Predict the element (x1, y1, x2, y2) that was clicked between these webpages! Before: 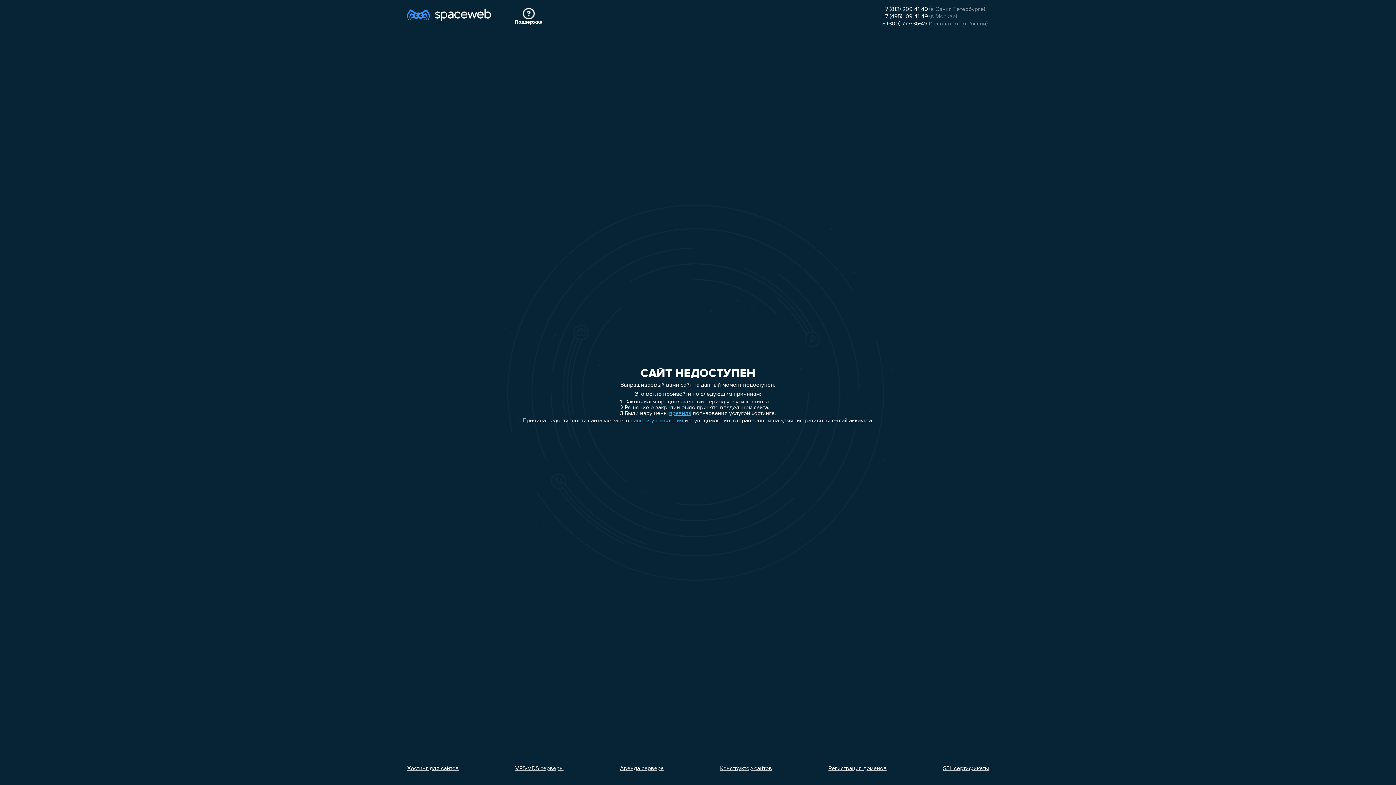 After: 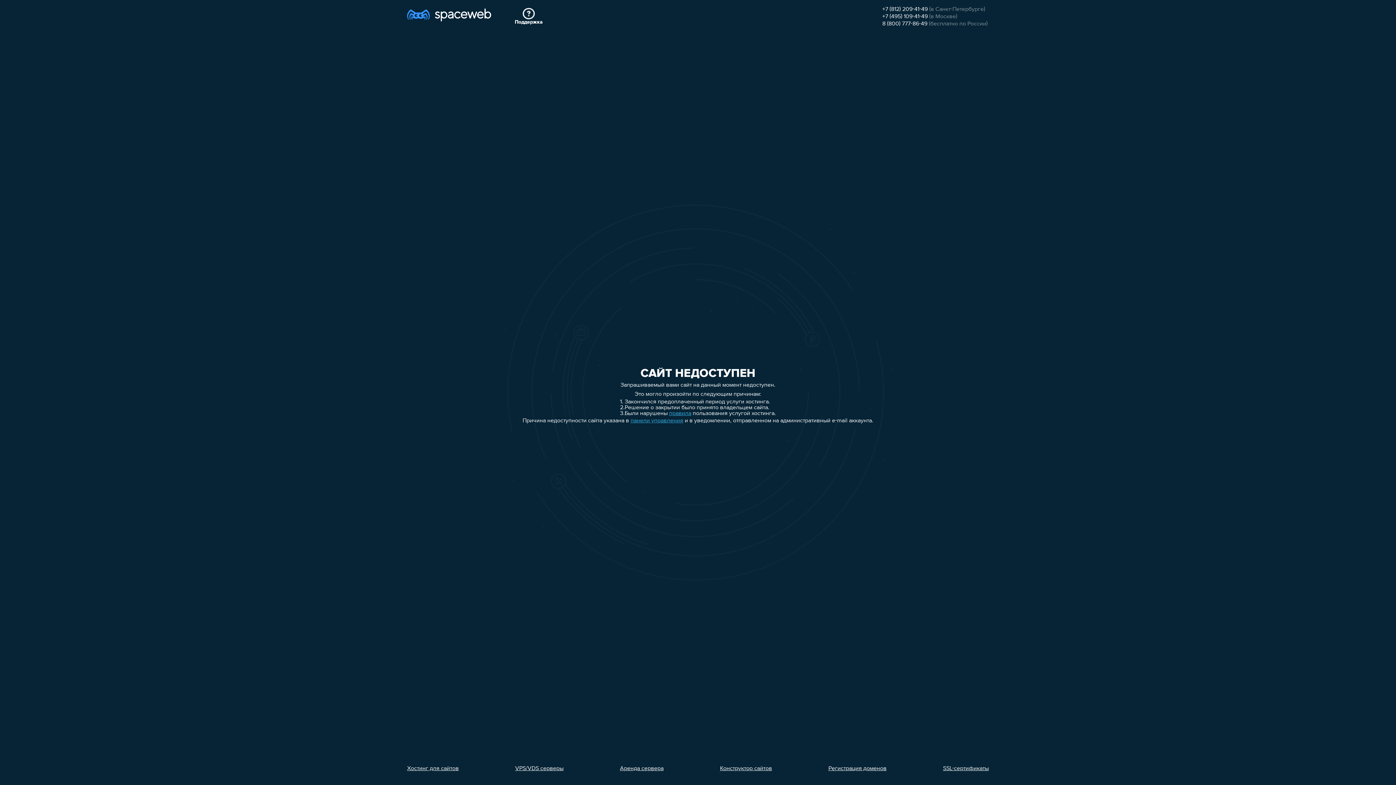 Action: bbox: (882, 21, 927, 26) label: 8 (800) 777-86-49